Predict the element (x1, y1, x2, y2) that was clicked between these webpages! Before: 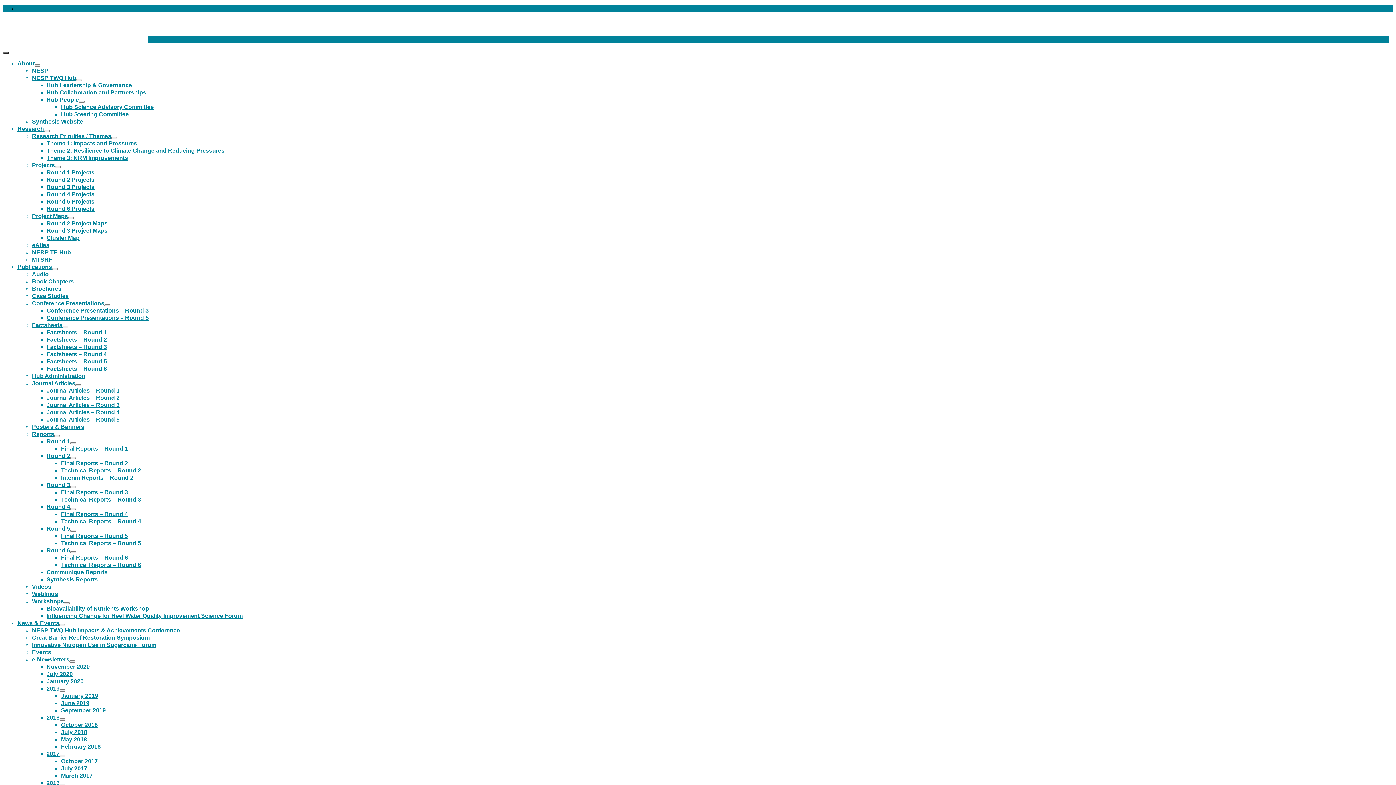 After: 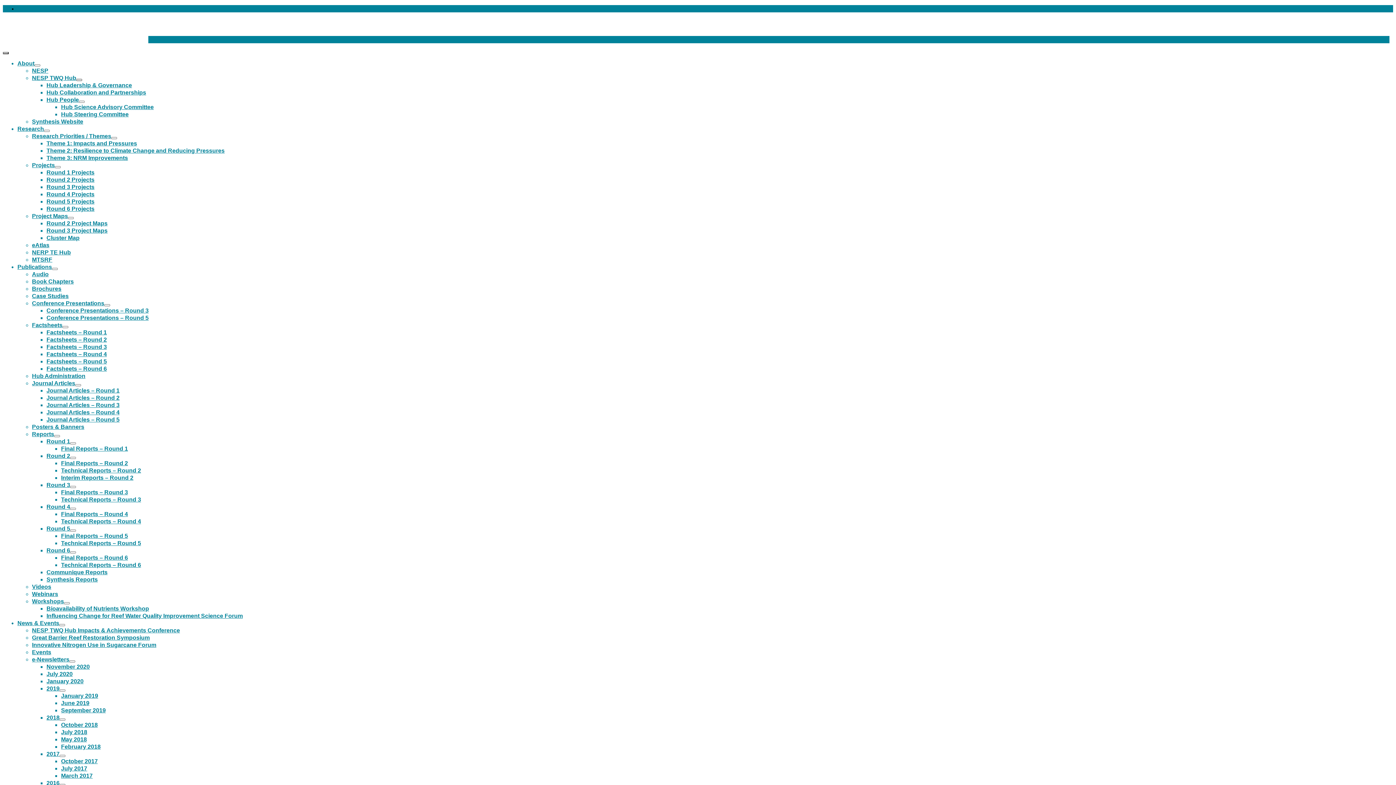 Action: bbox: (76, 78, 82, 81)